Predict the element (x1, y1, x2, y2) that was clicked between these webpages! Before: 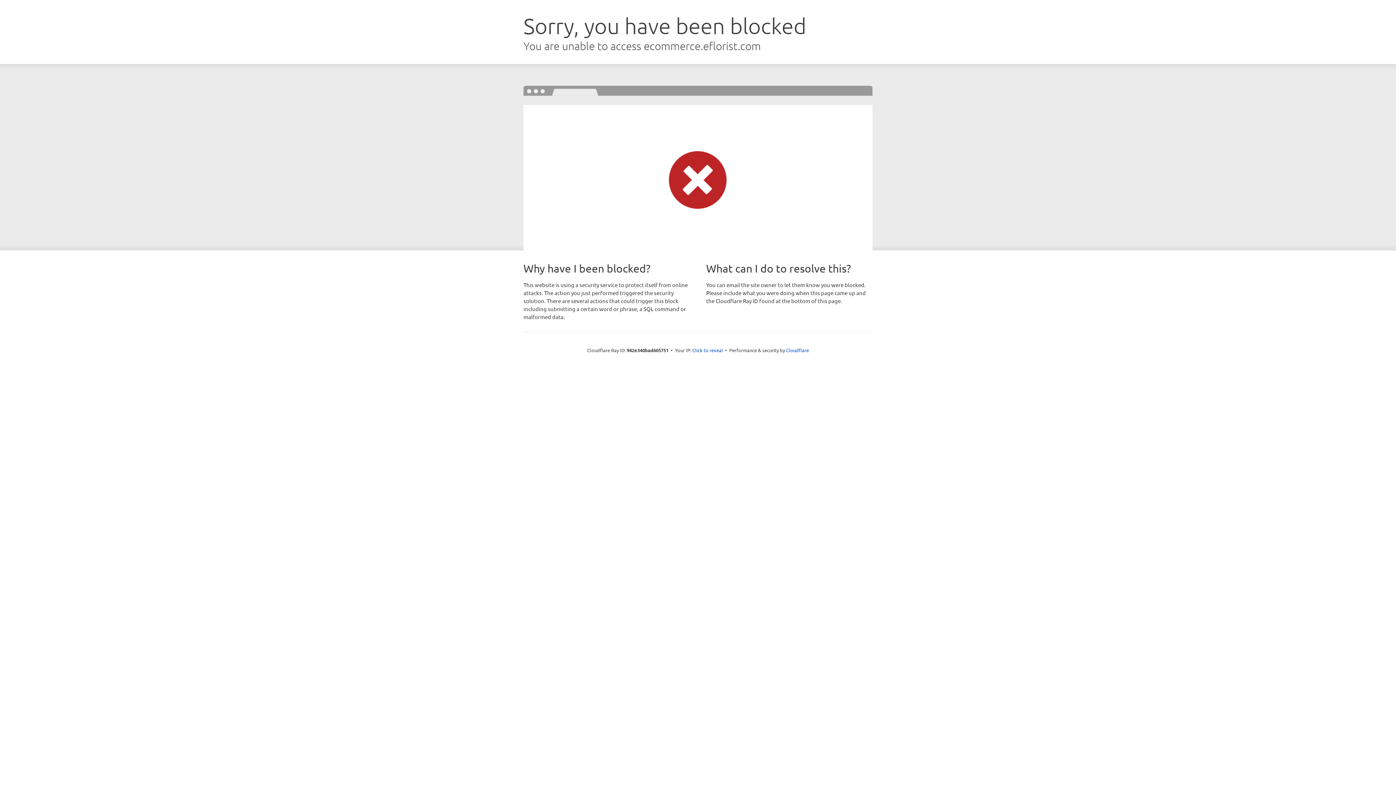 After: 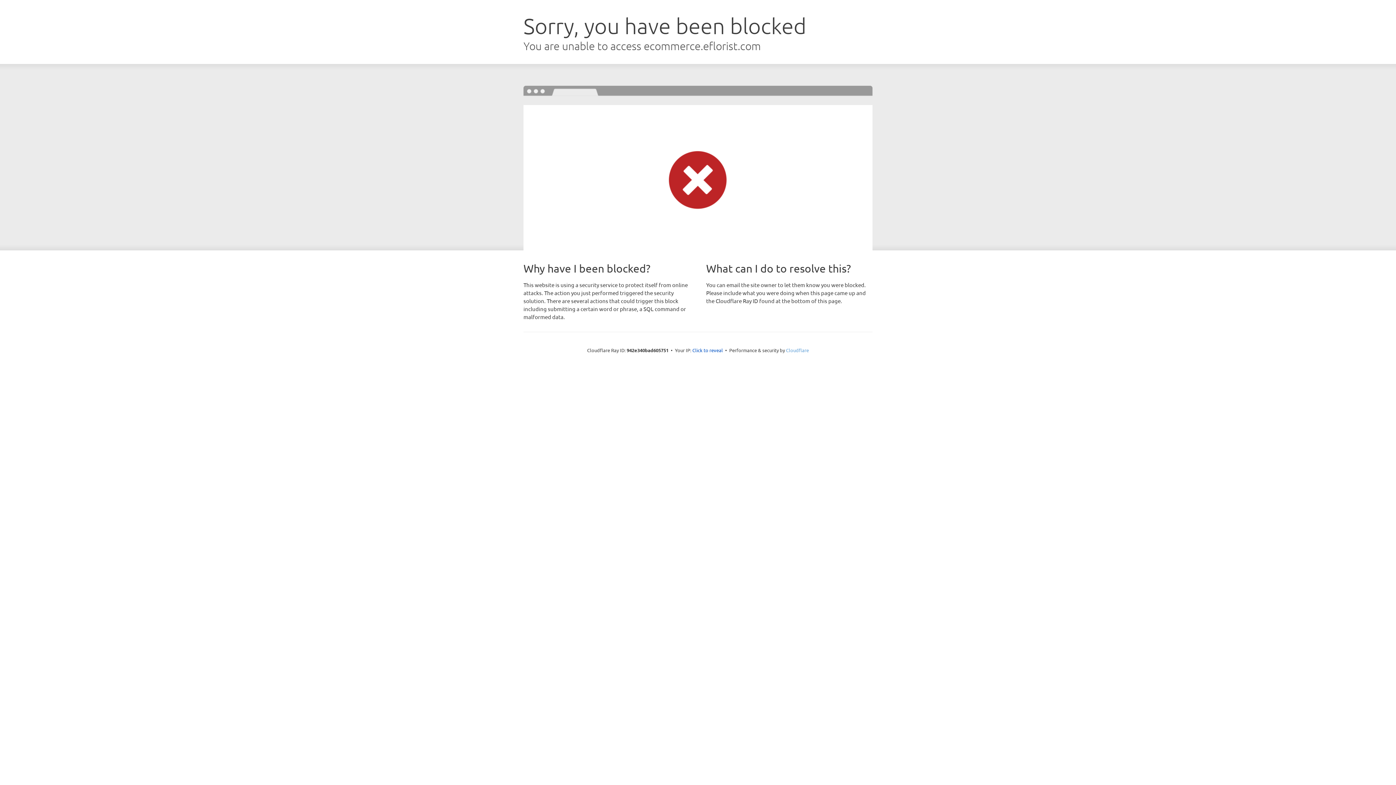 Action: bbox: (786, 347, 809, 353) label: Cloudflare